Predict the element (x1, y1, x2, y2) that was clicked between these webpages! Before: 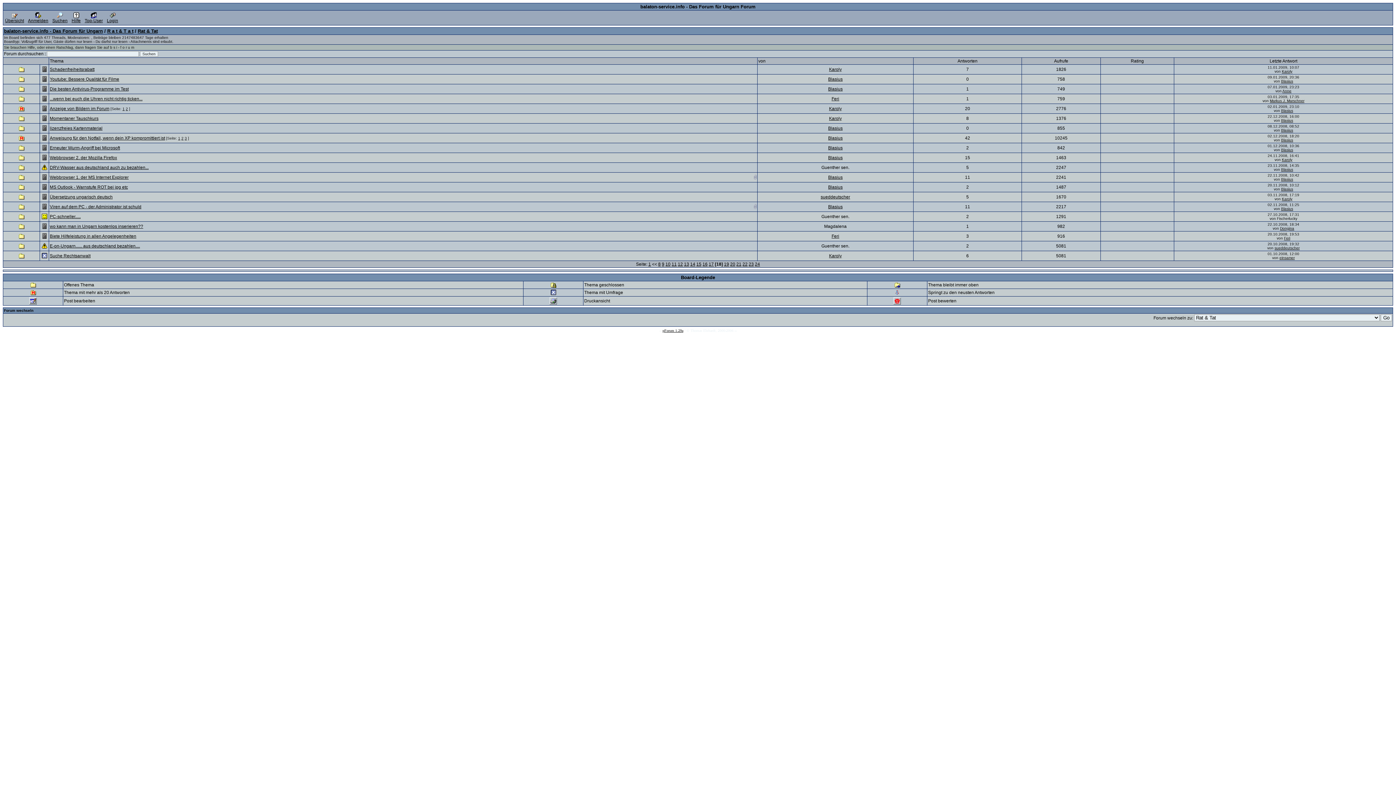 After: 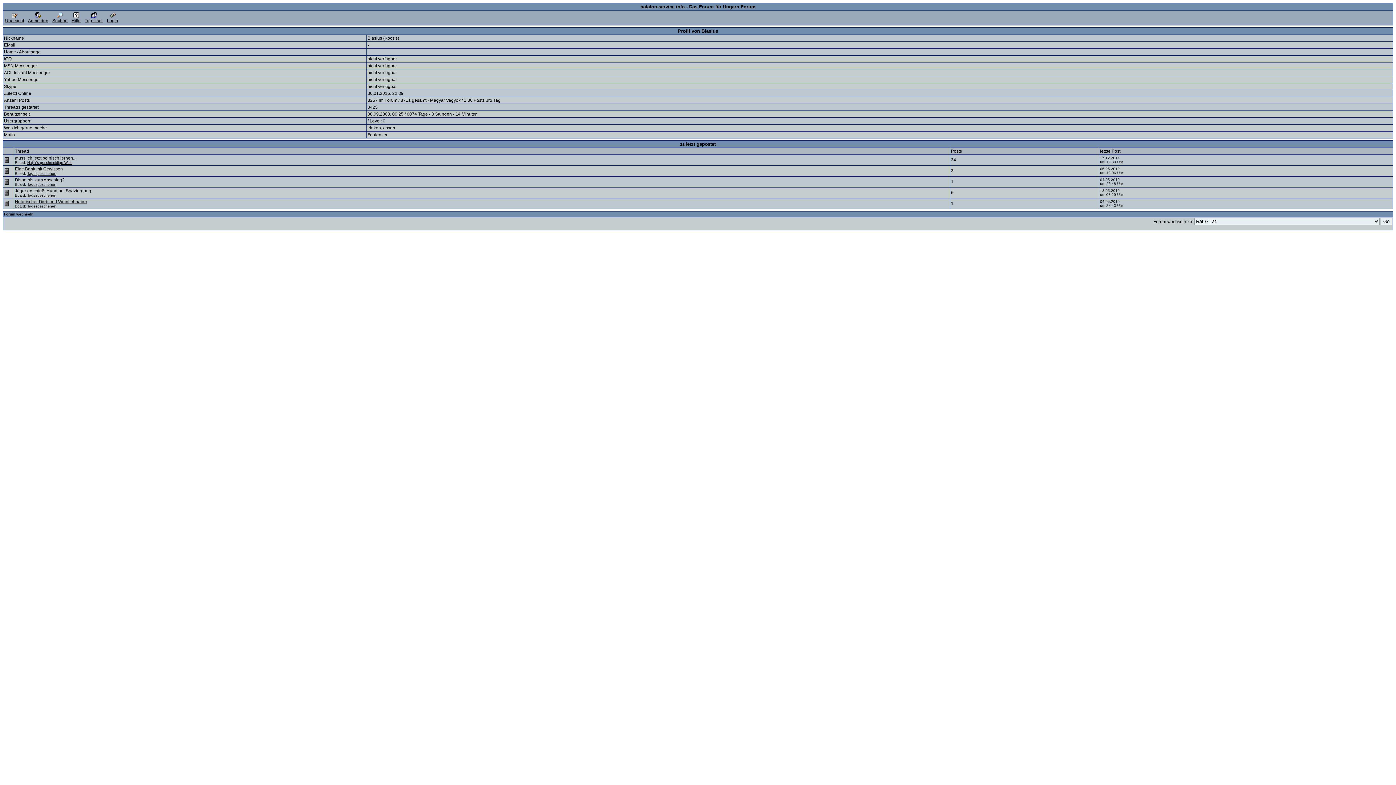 Action: bbox: (828, 204, 842, 209) label: Blasius